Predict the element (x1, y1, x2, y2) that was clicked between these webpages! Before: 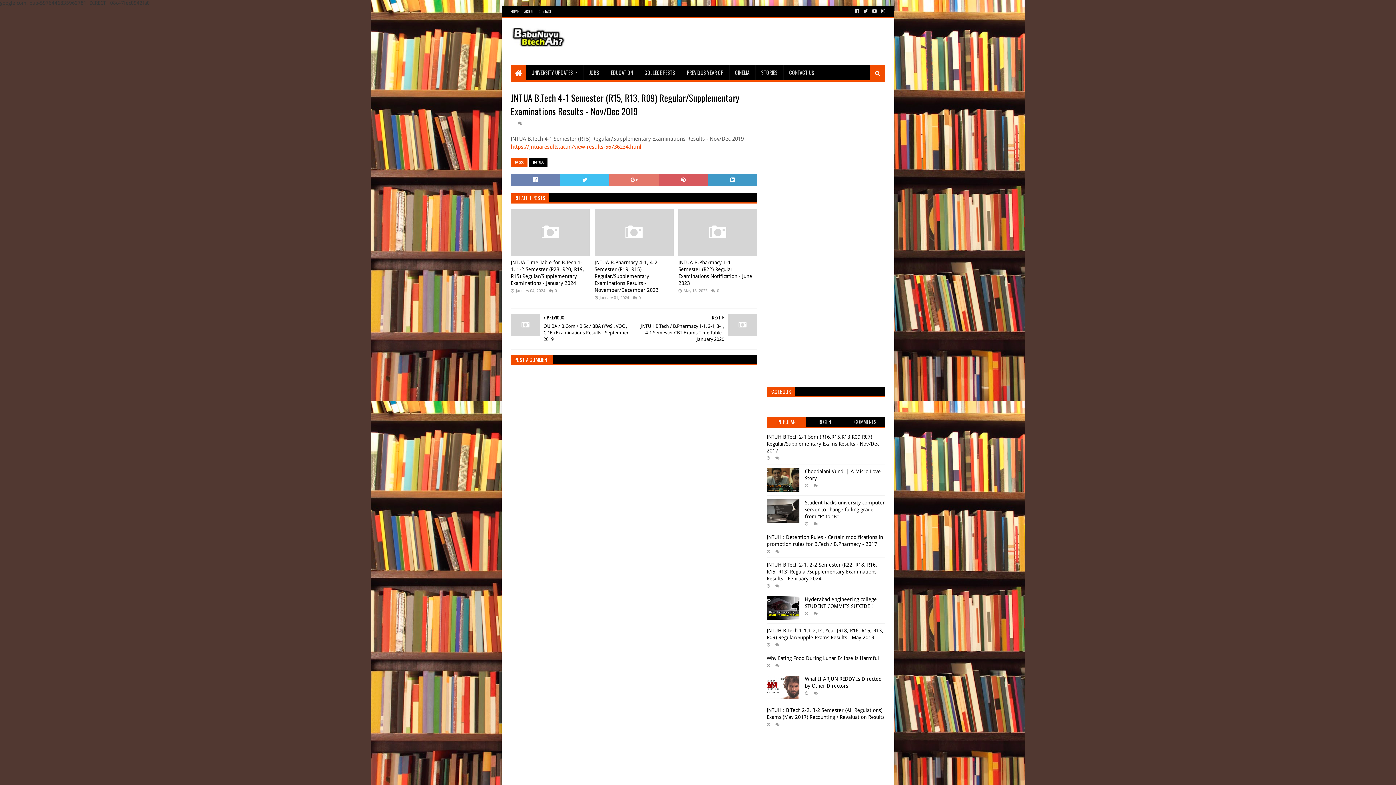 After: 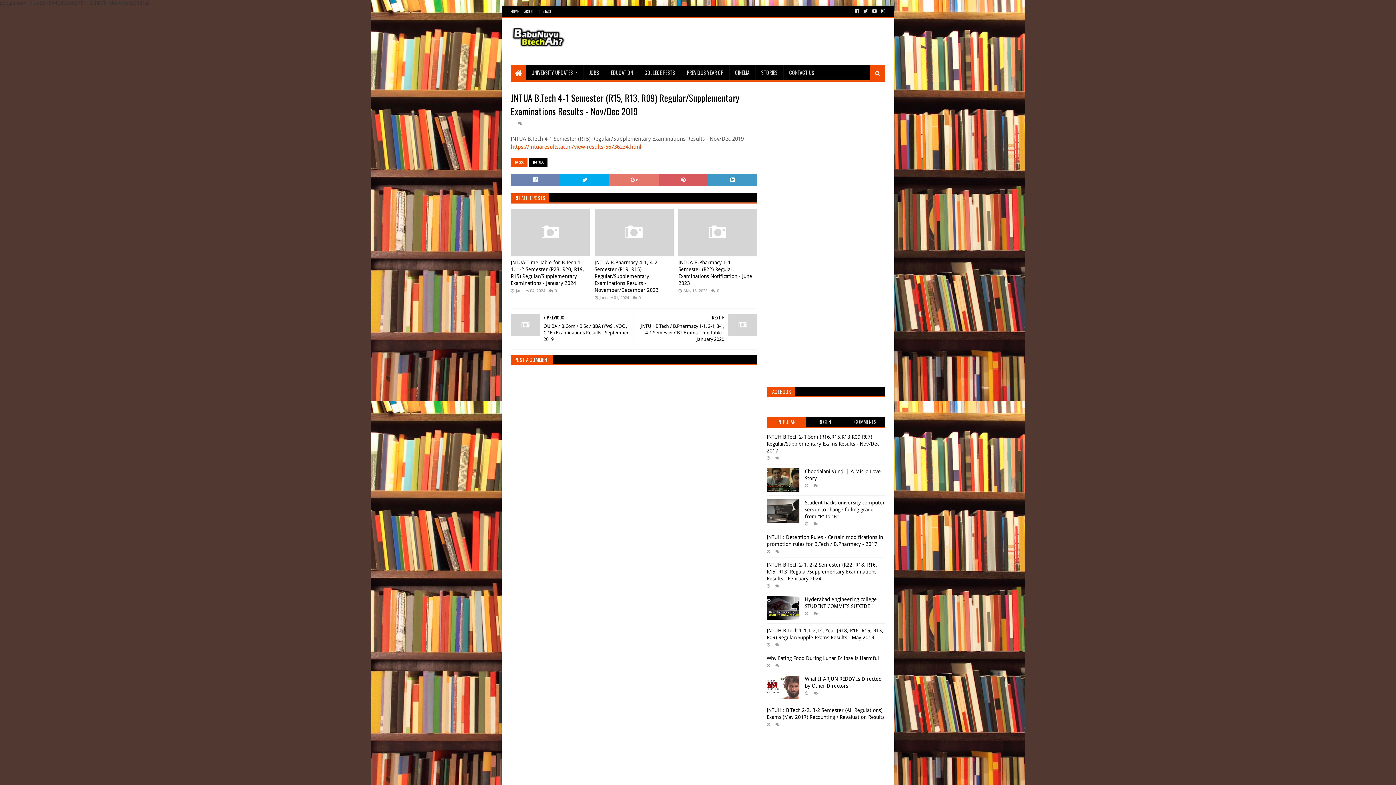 Action: bbox: (560, 174, 609, 186)